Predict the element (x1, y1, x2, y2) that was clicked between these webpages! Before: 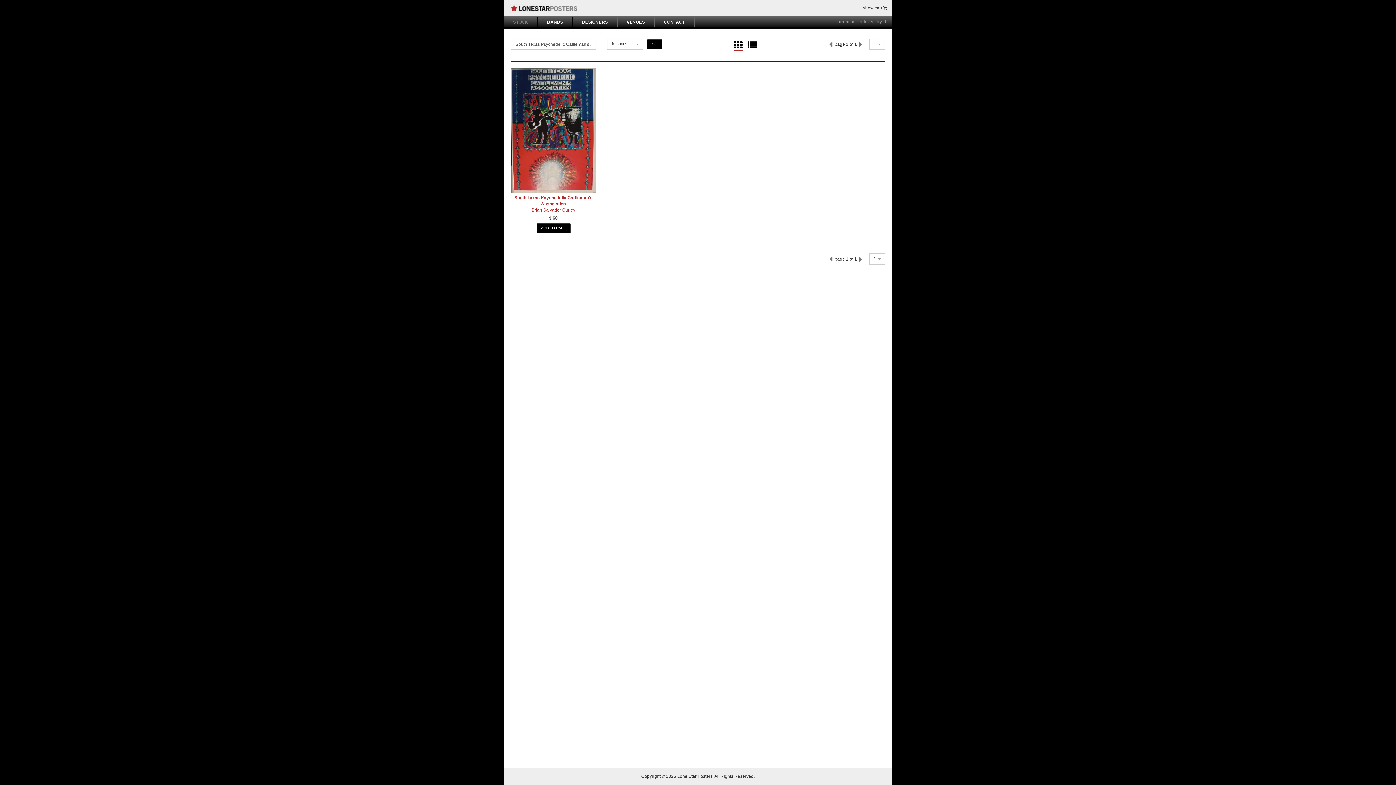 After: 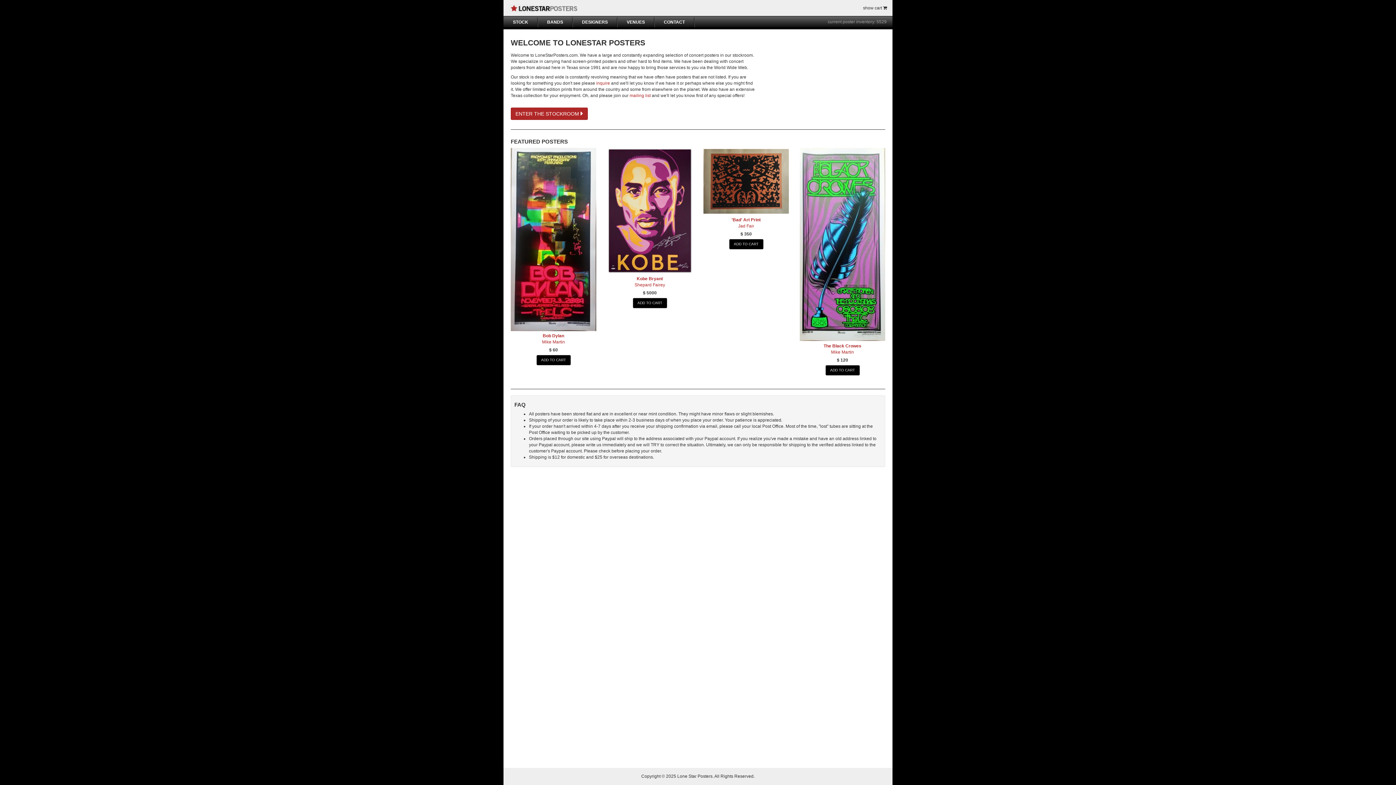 Action: bbox: (509, 5, 579, 10)